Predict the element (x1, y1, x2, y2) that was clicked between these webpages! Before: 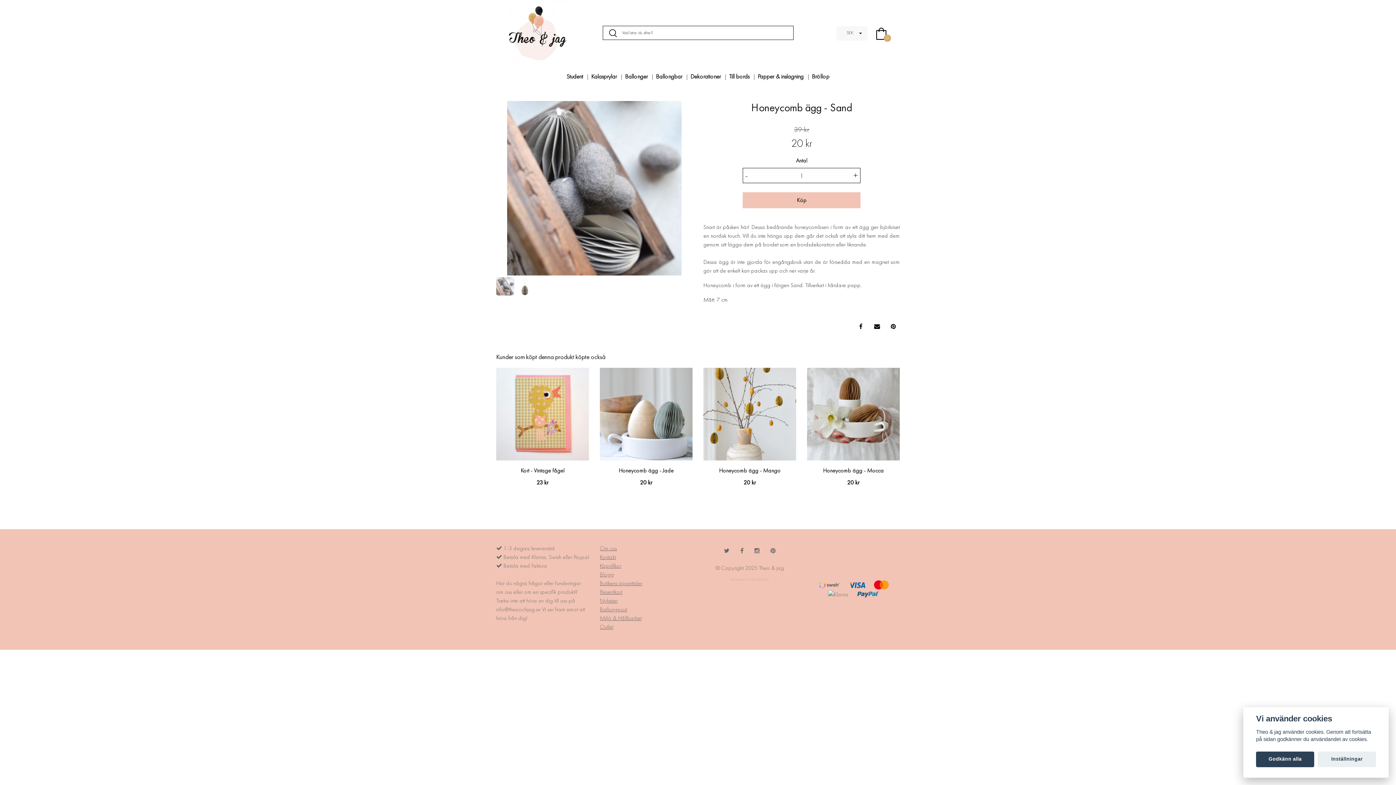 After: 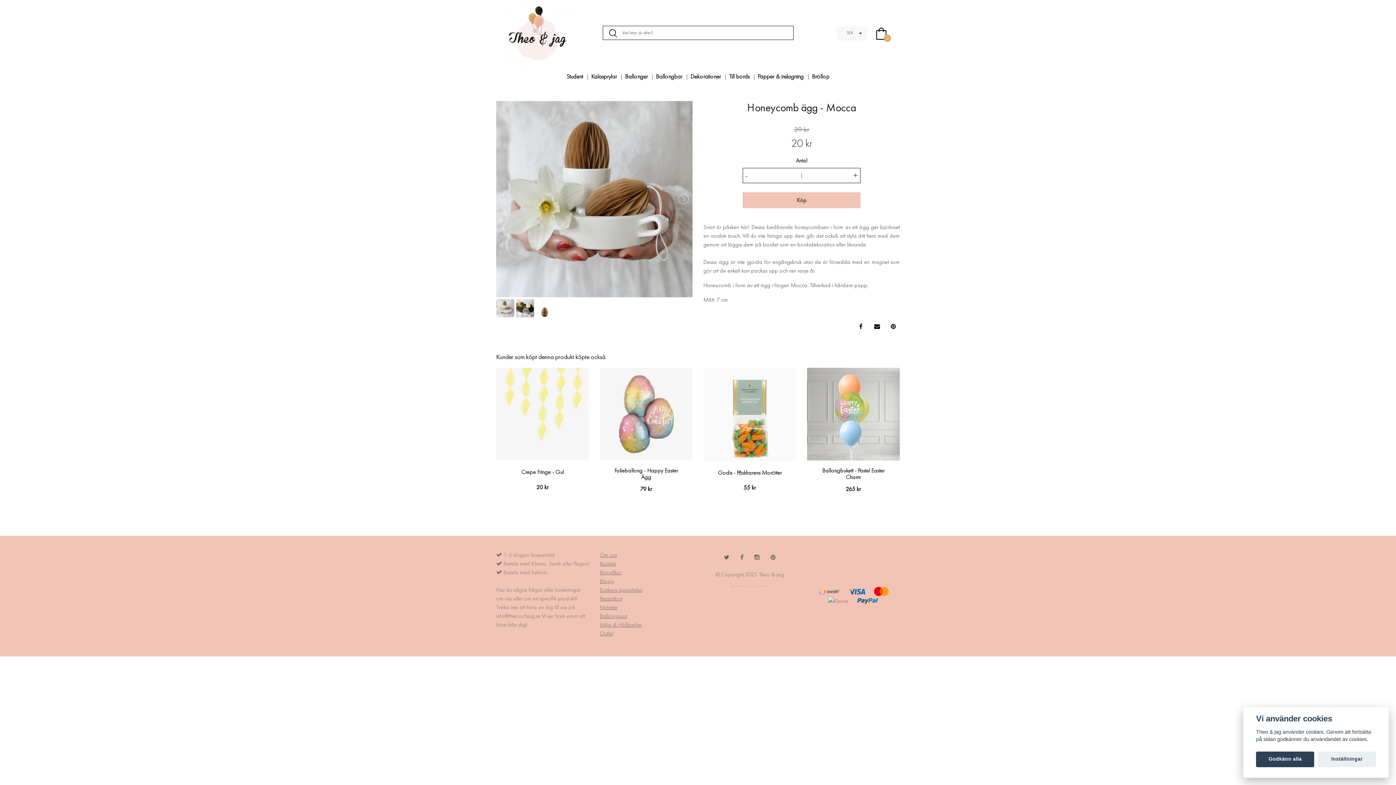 Action: label: Honeycomb ägg - Mocca bbox: (823, 466, 884, 474)